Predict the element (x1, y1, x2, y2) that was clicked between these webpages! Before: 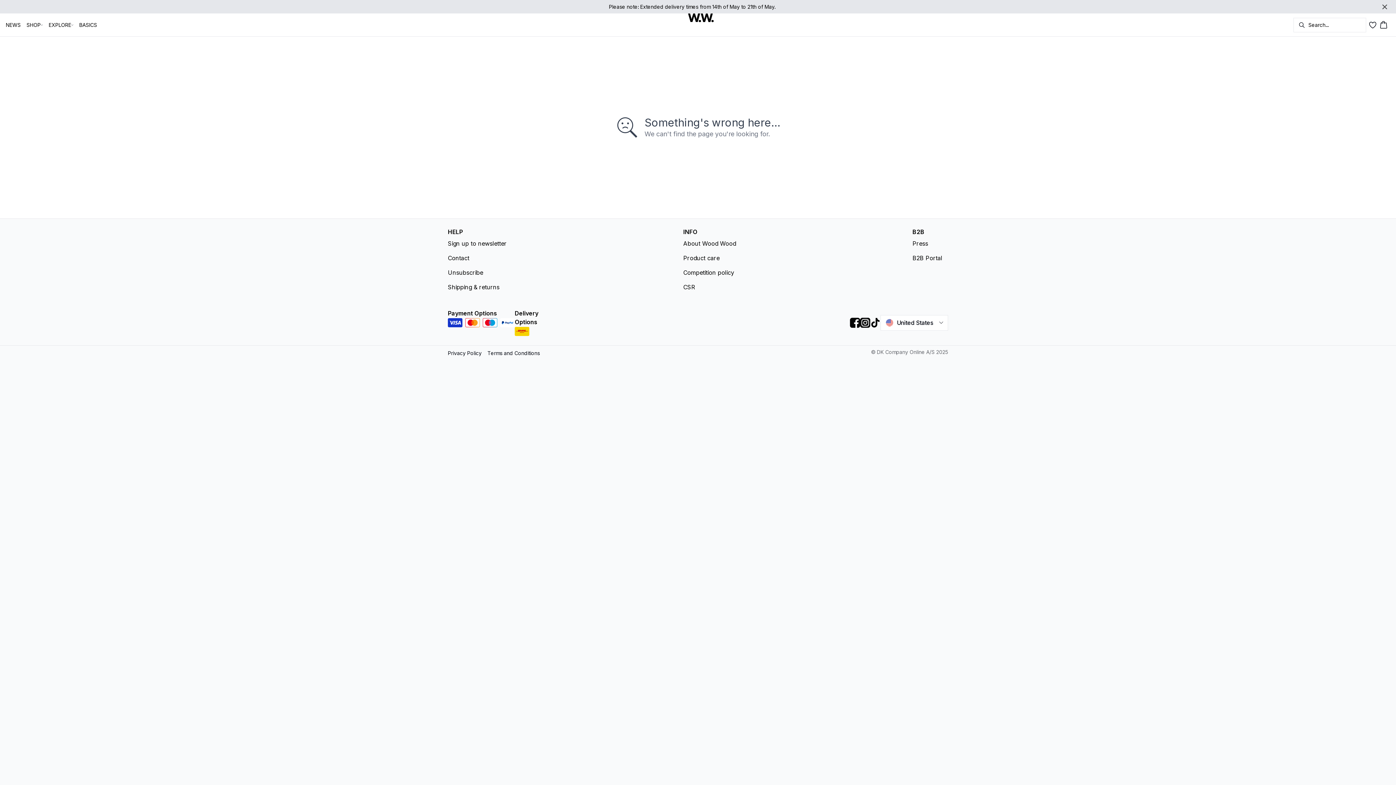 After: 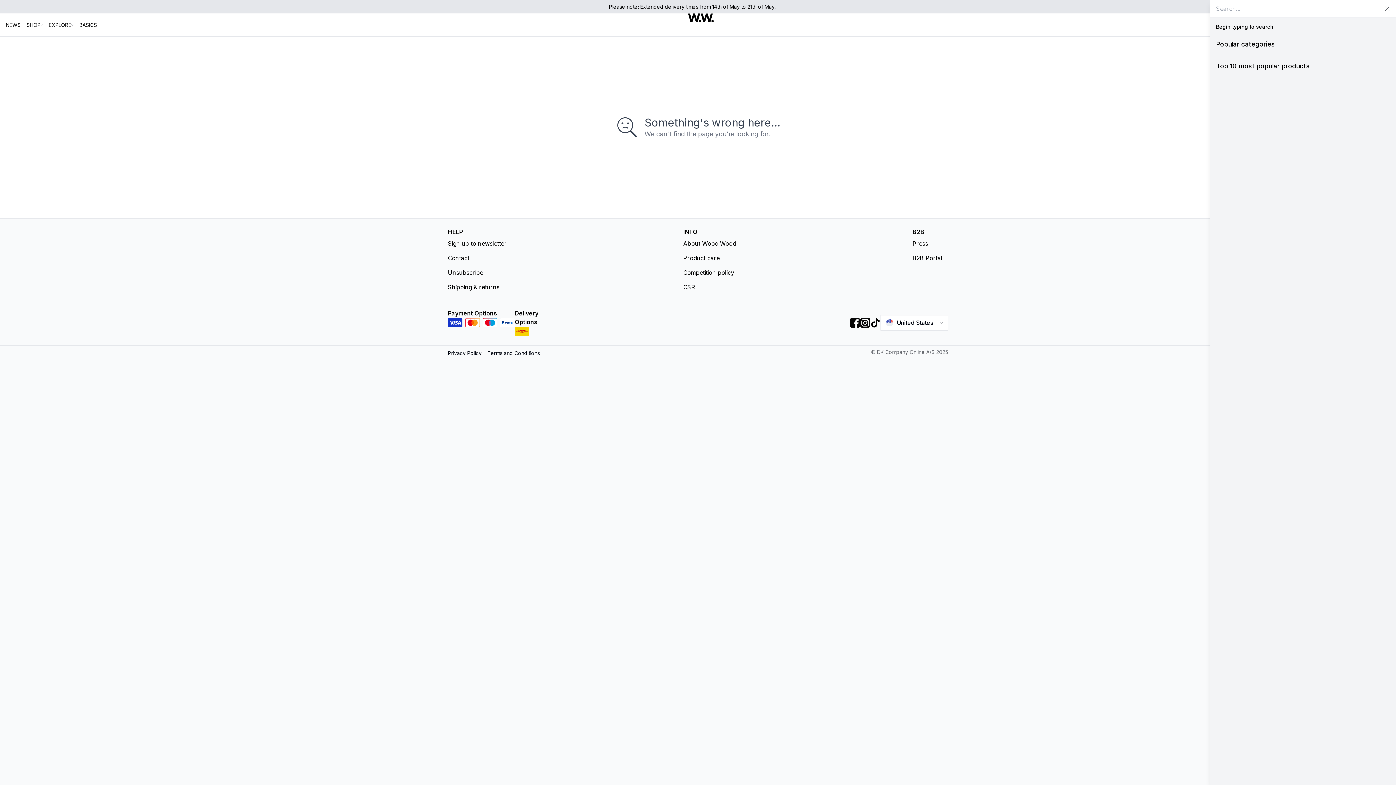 Action: label: Search... bbox: (1291, 15, 1368, 34)